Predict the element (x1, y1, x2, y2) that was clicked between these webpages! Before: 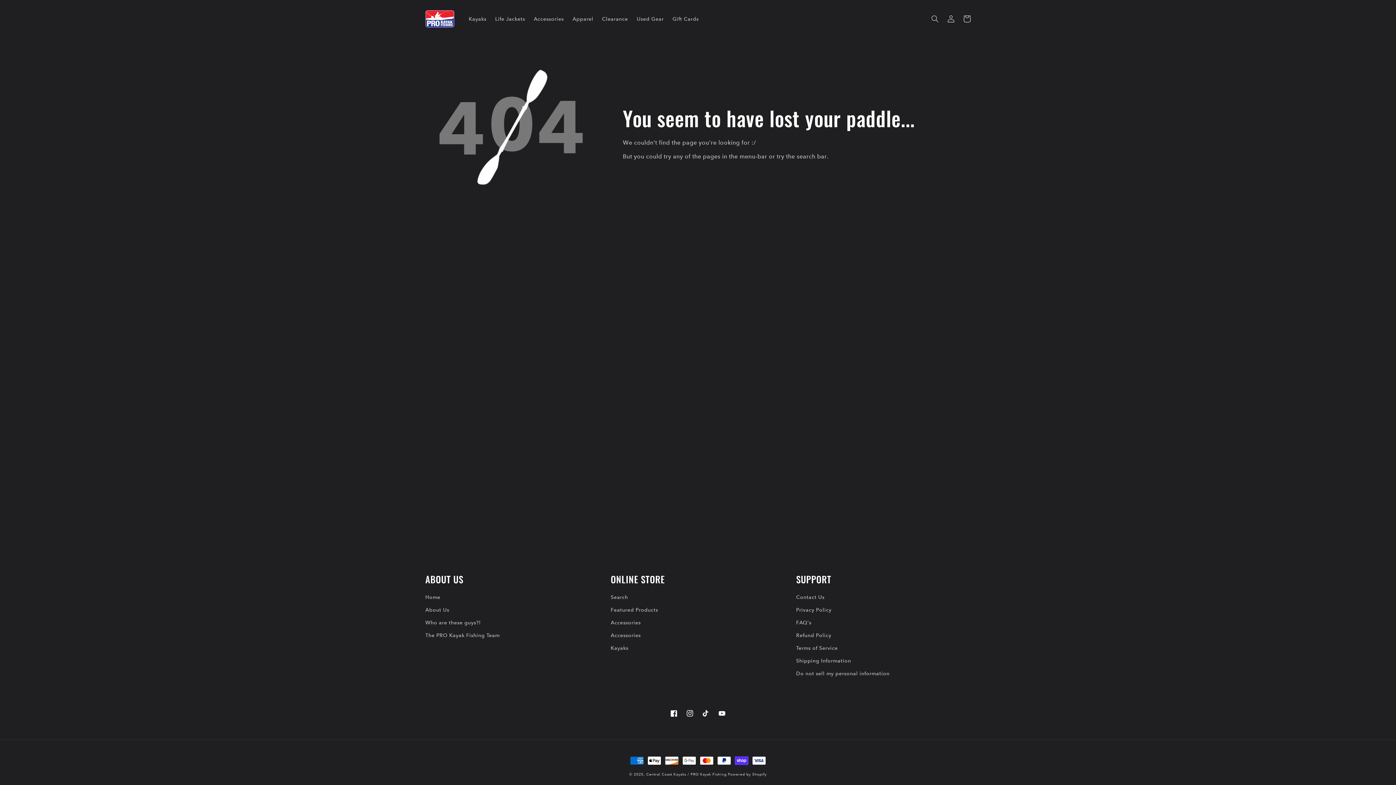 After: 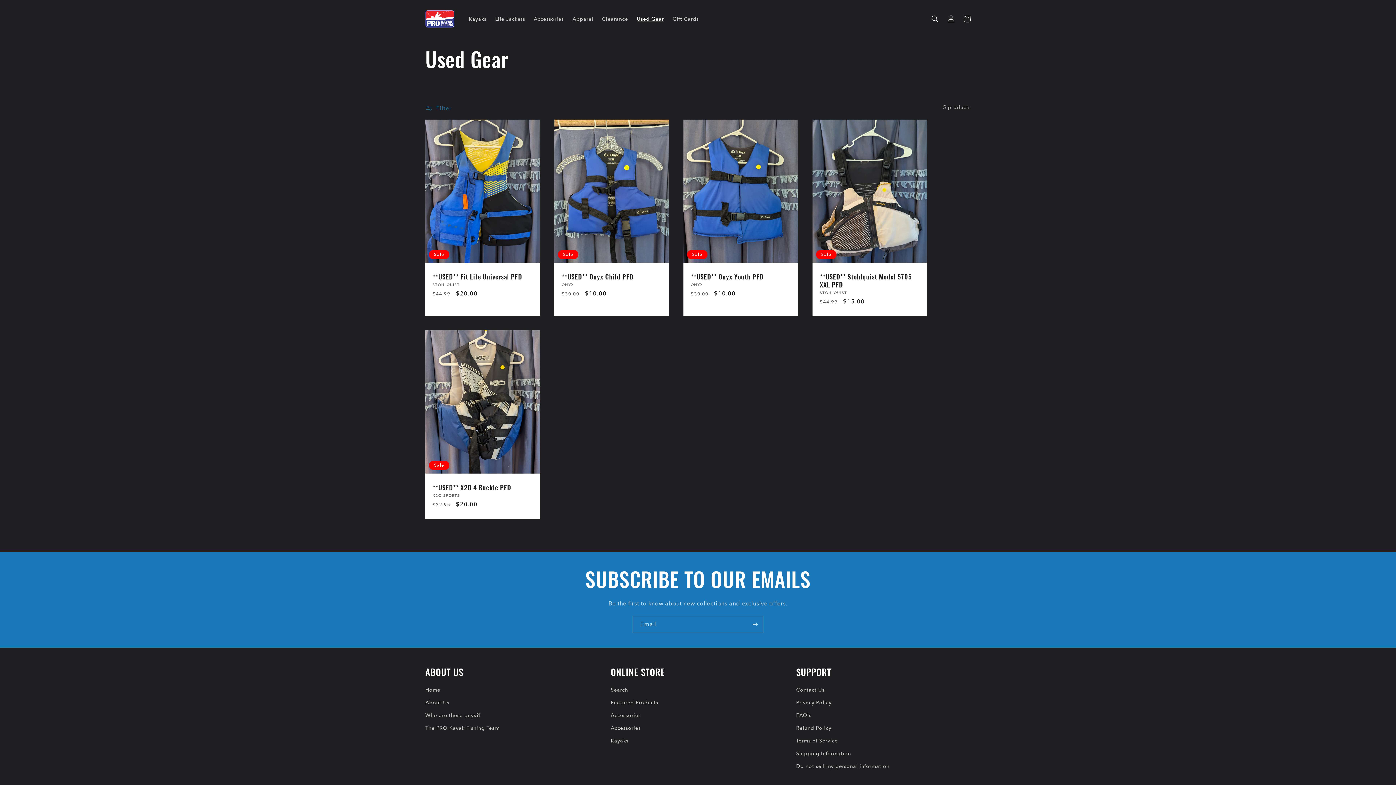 Action: bbox: (632, 11, 668, 26) label: Used Gear